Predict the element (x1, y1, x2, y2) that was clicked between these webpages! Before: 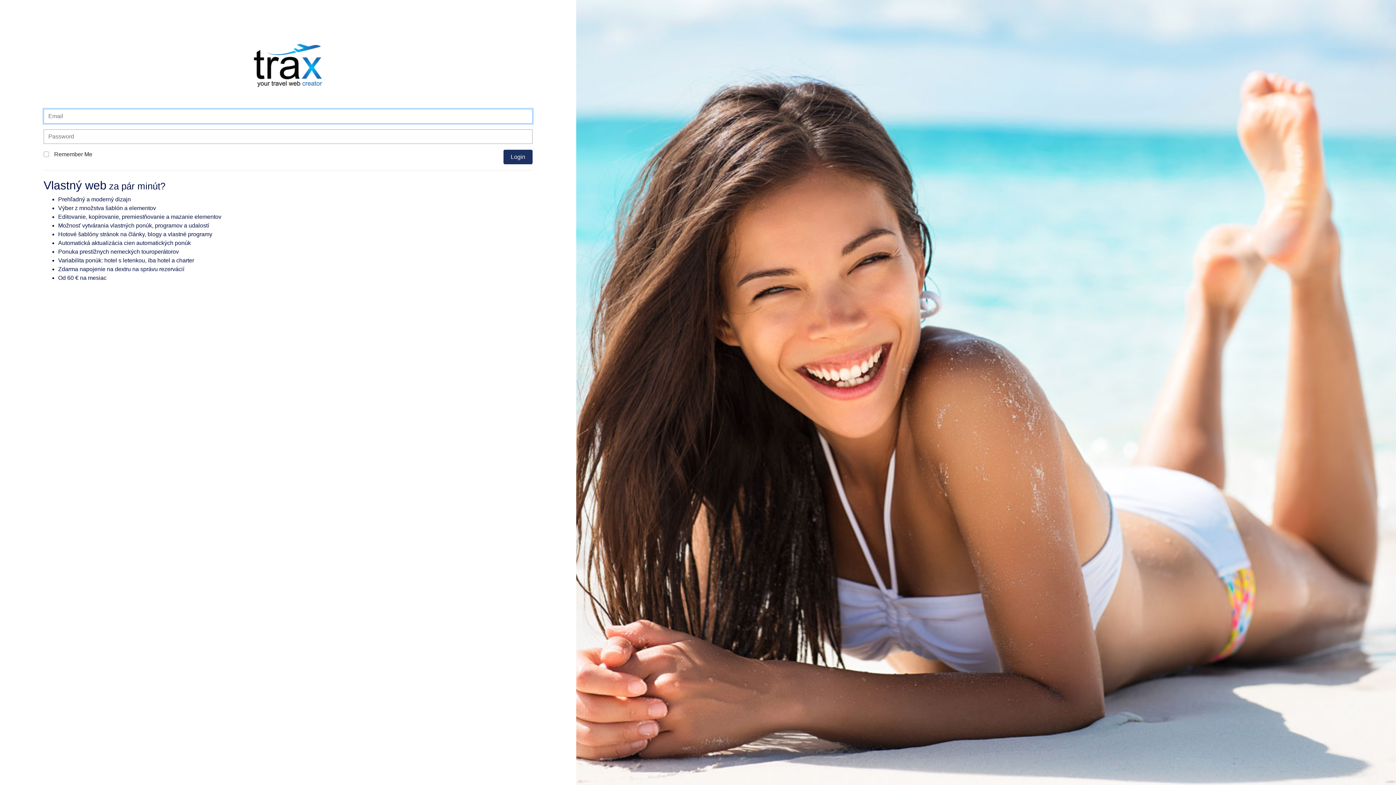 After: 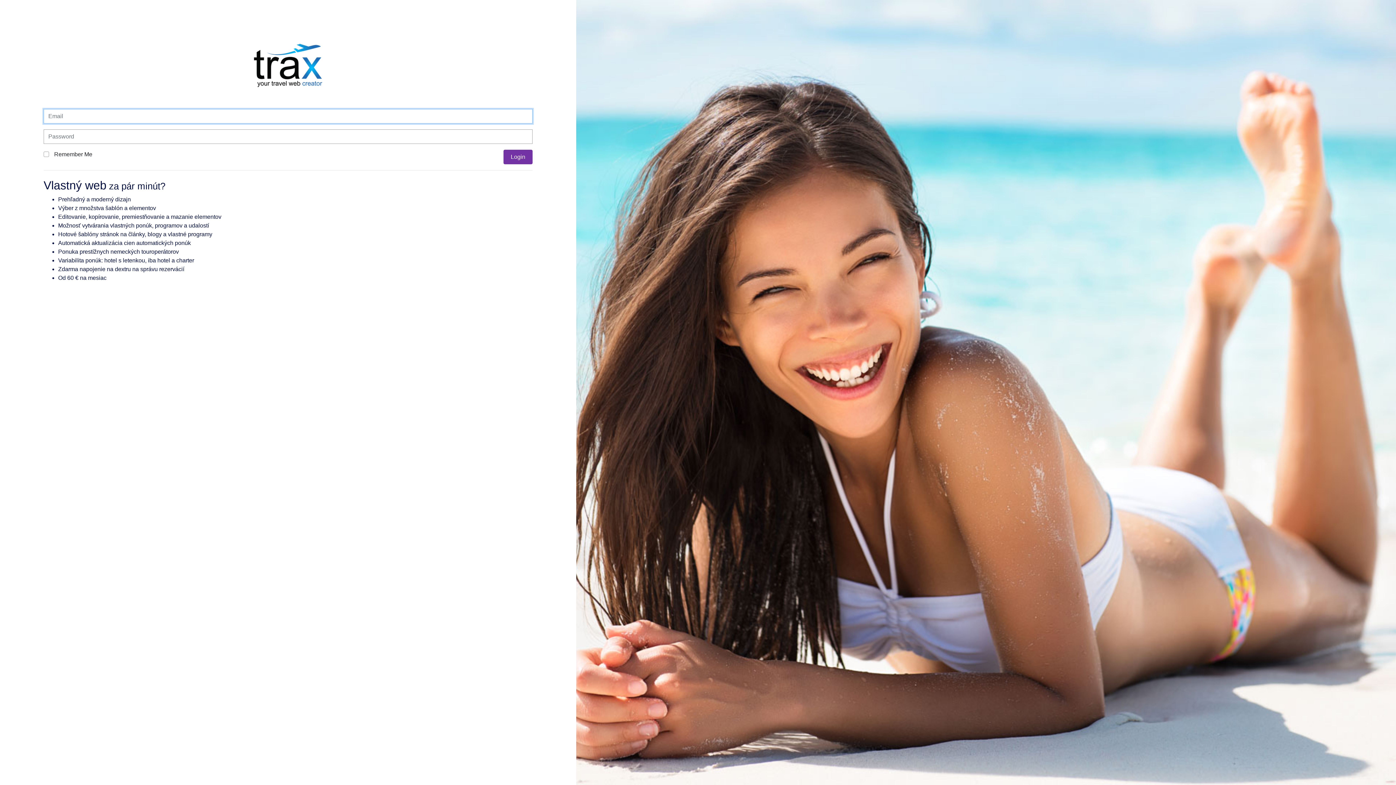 Action: bbox: (503, 149, 532, 164) label: Login